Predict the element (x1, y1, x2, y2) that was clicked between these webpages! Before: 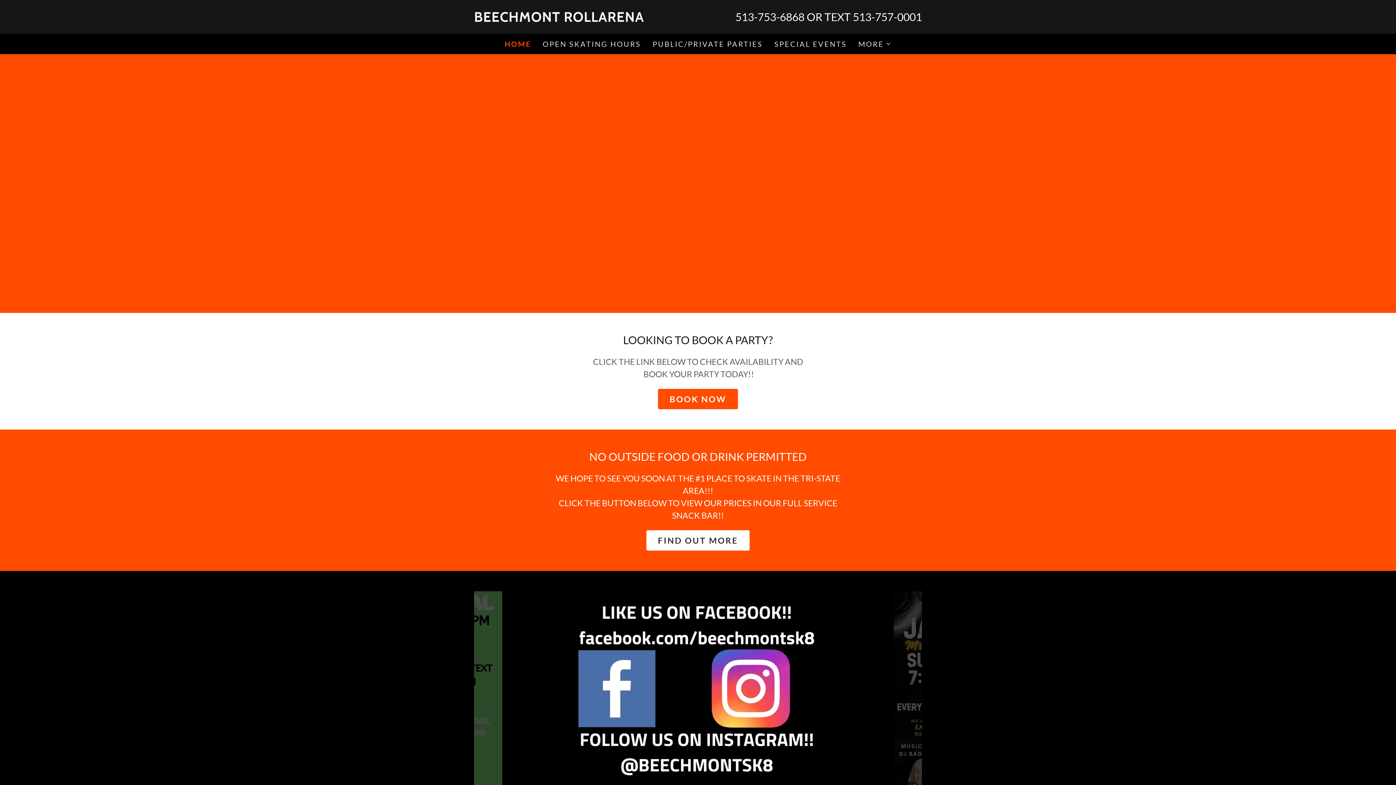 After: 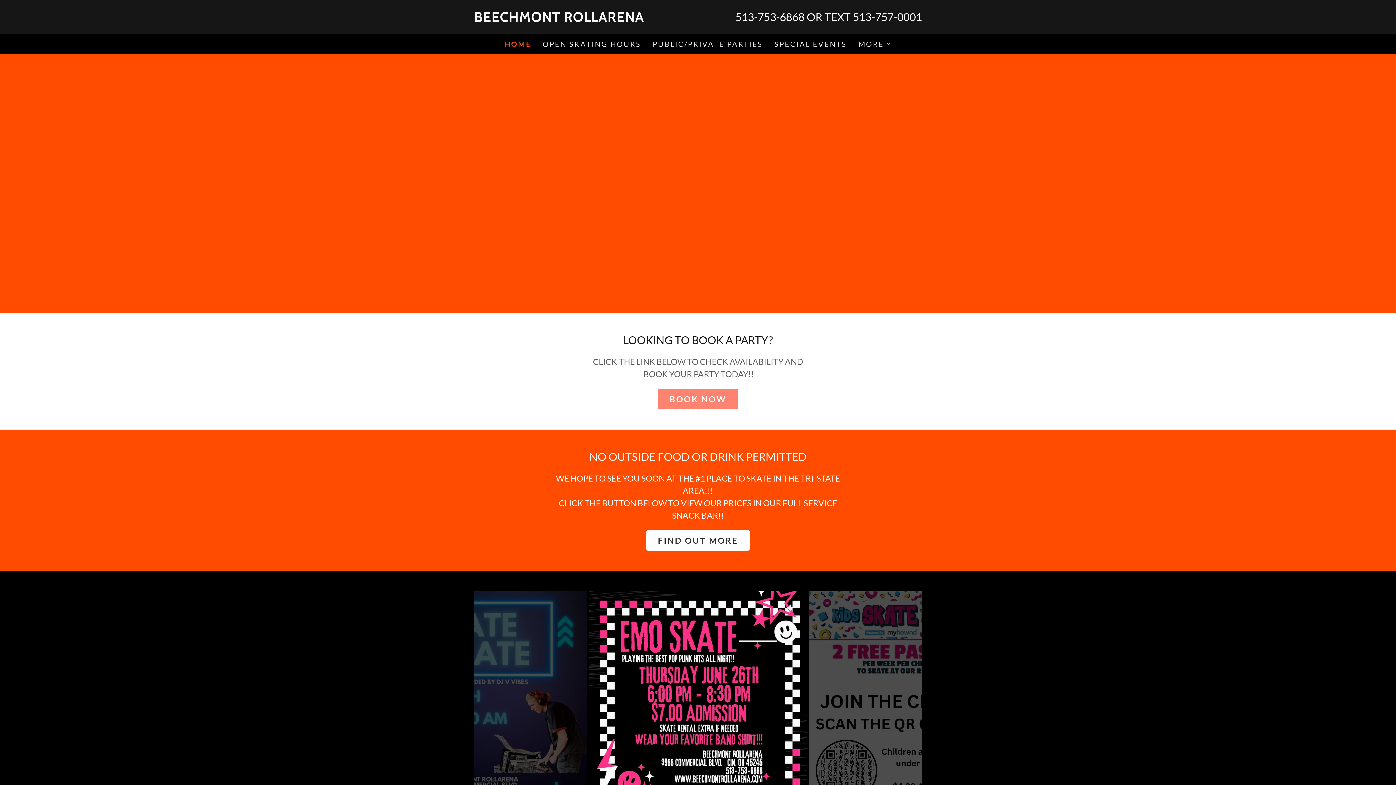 Action: label: BOOK NOW bbox: (658, 389, 738, 409)